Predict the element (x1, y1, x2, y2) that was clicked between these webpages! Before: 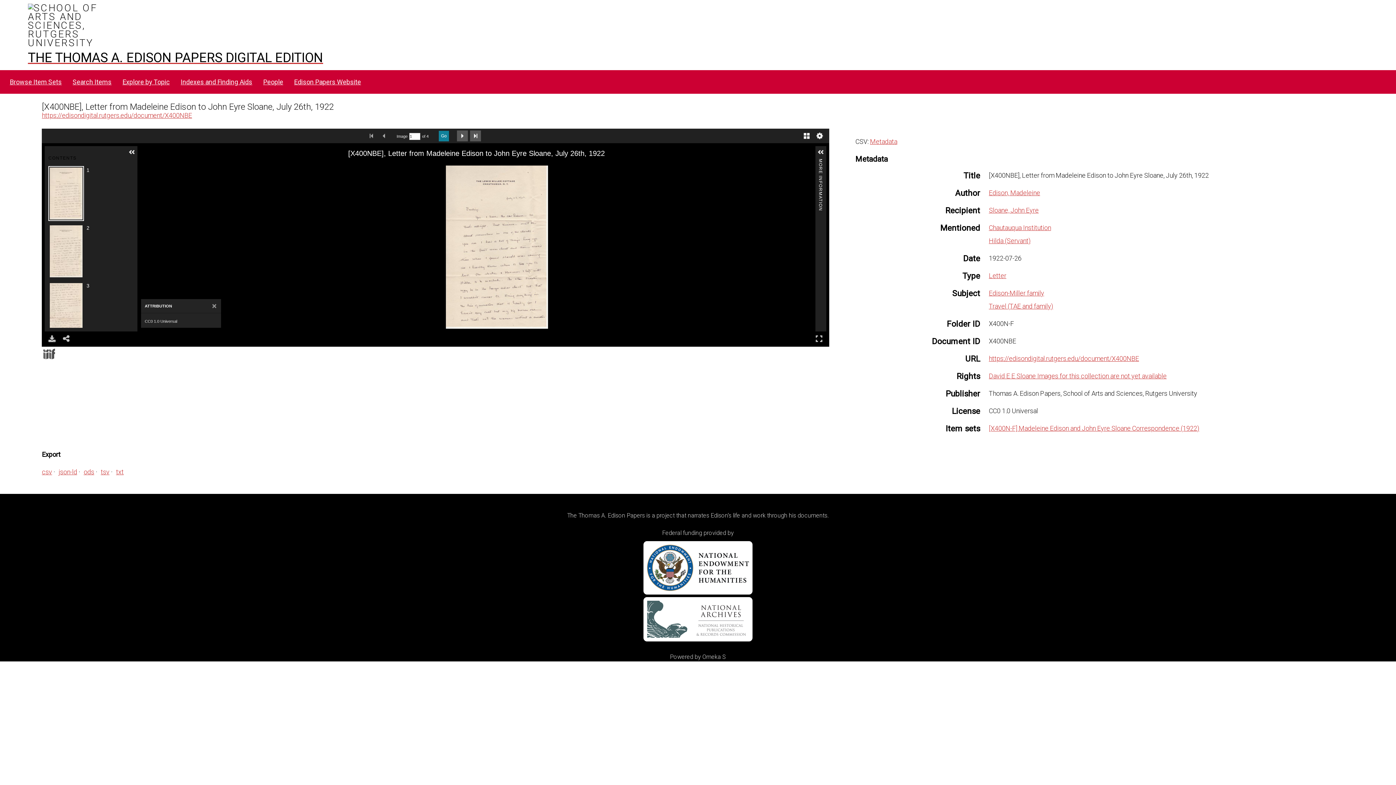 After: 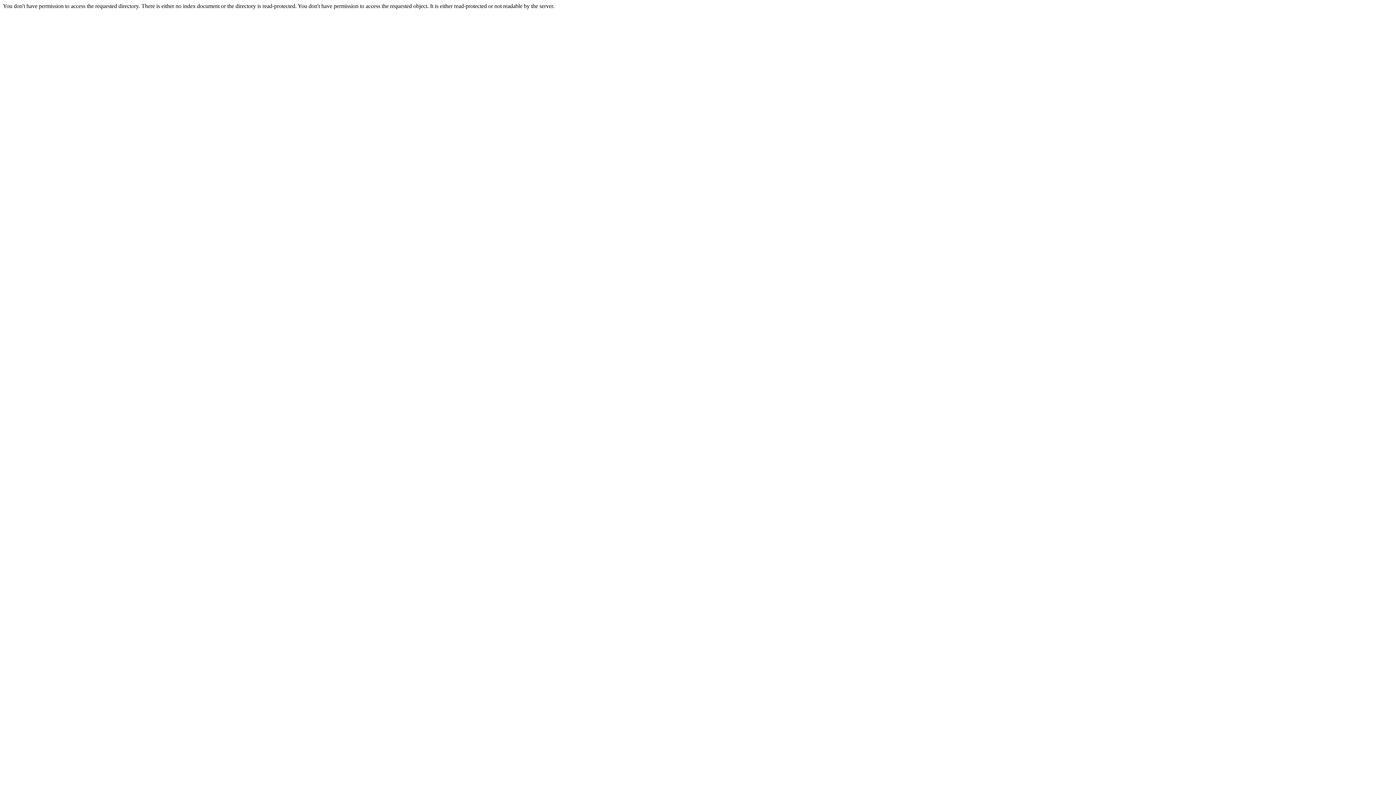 Action: bbox: (289, 75, 365, 89) label: Edison Papers Website